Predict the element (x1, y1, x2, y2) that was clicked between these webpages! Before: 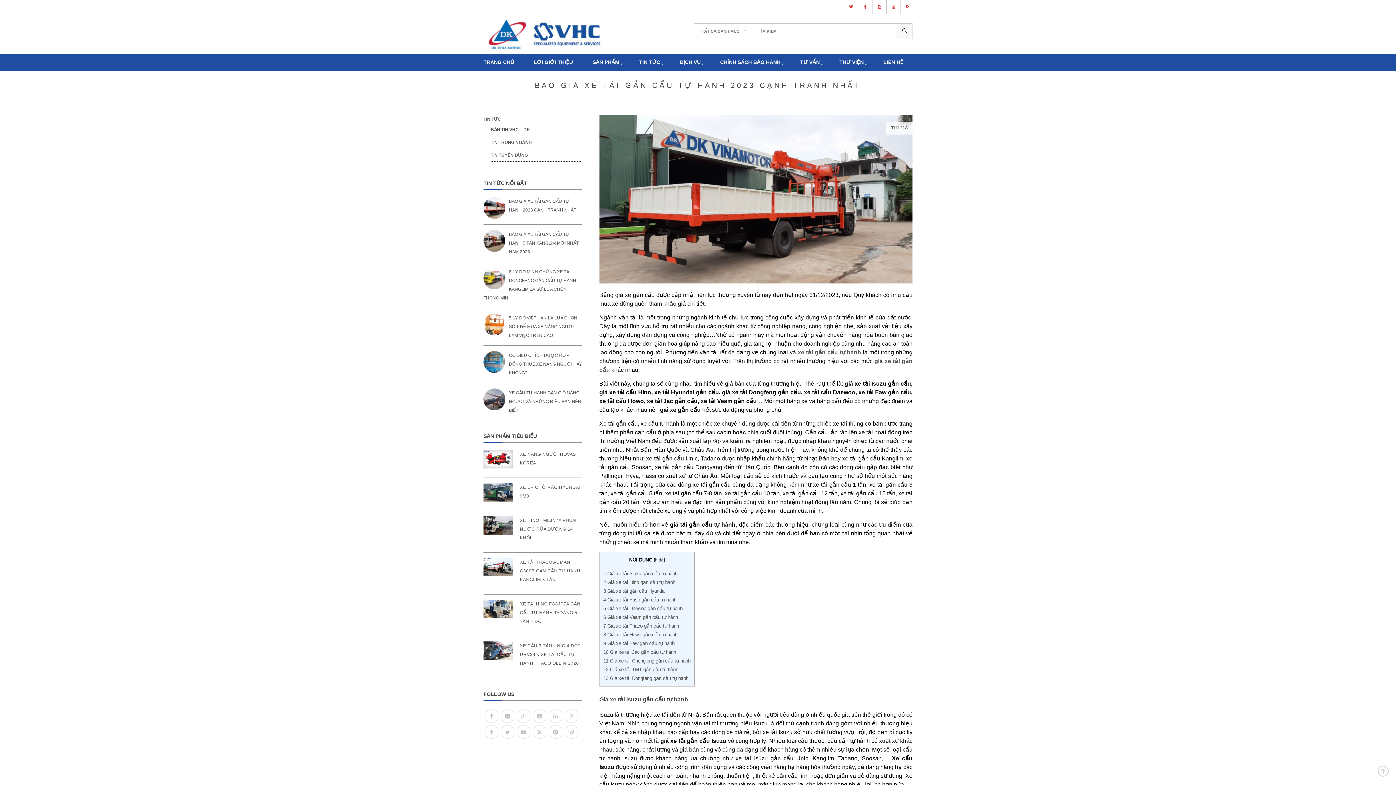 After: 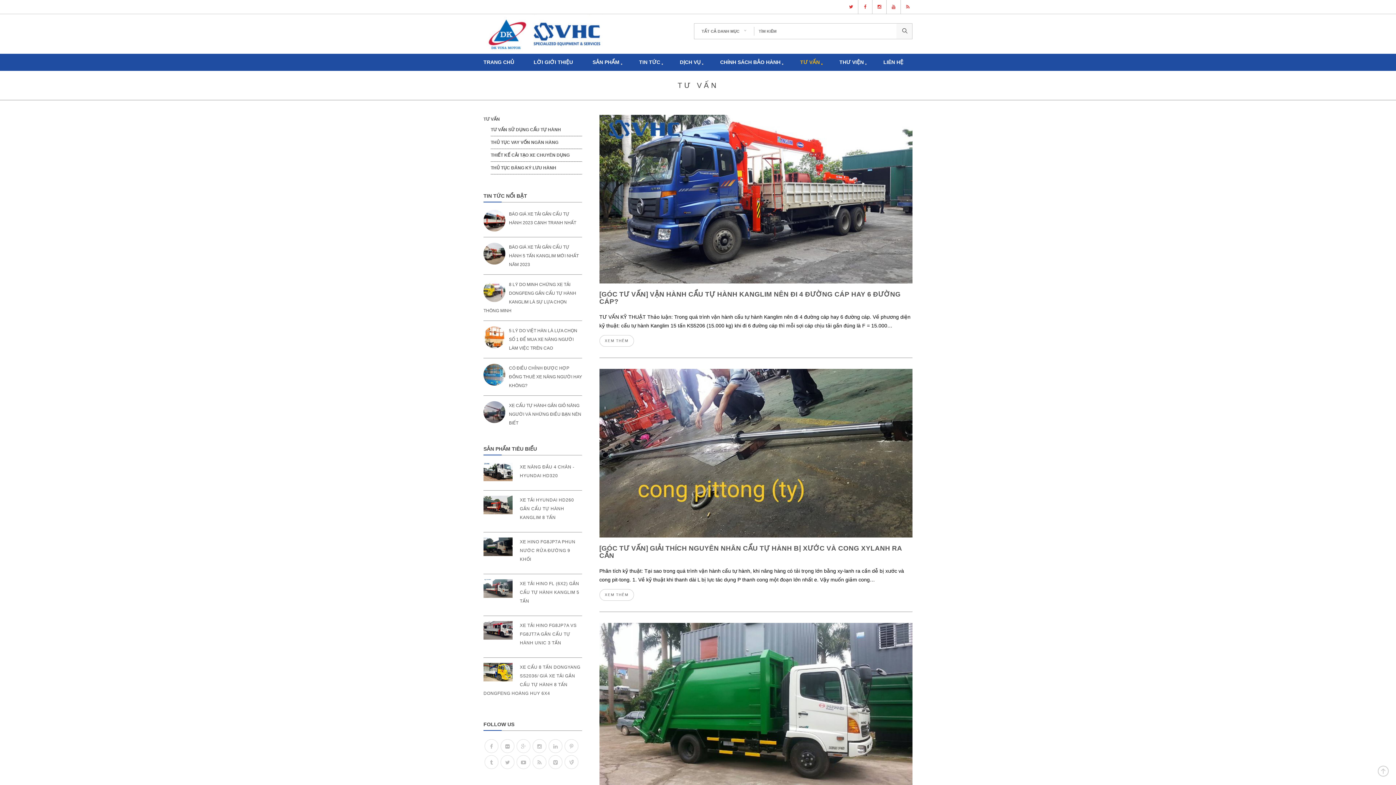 Action: bbox: (800, 53, 820, 70) label: TƯ VẤN